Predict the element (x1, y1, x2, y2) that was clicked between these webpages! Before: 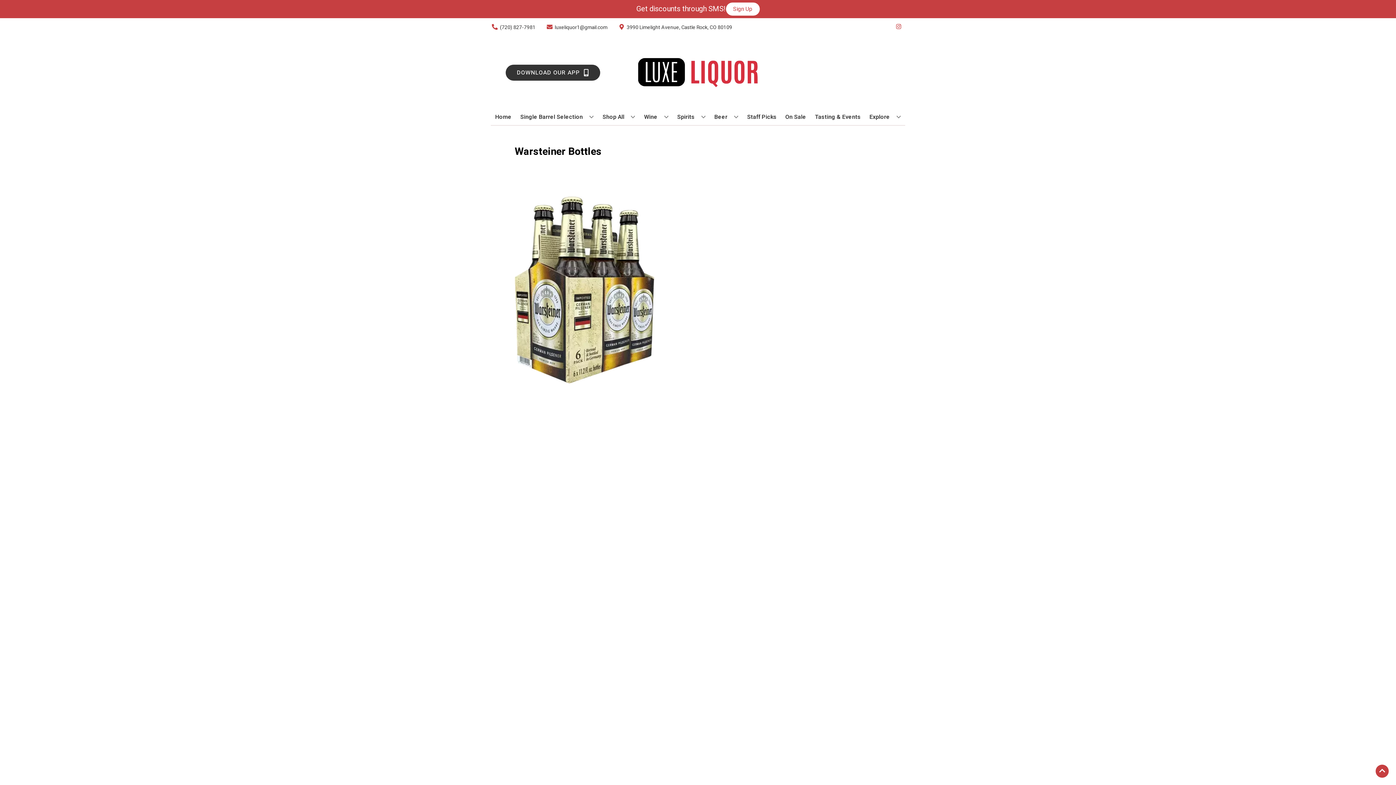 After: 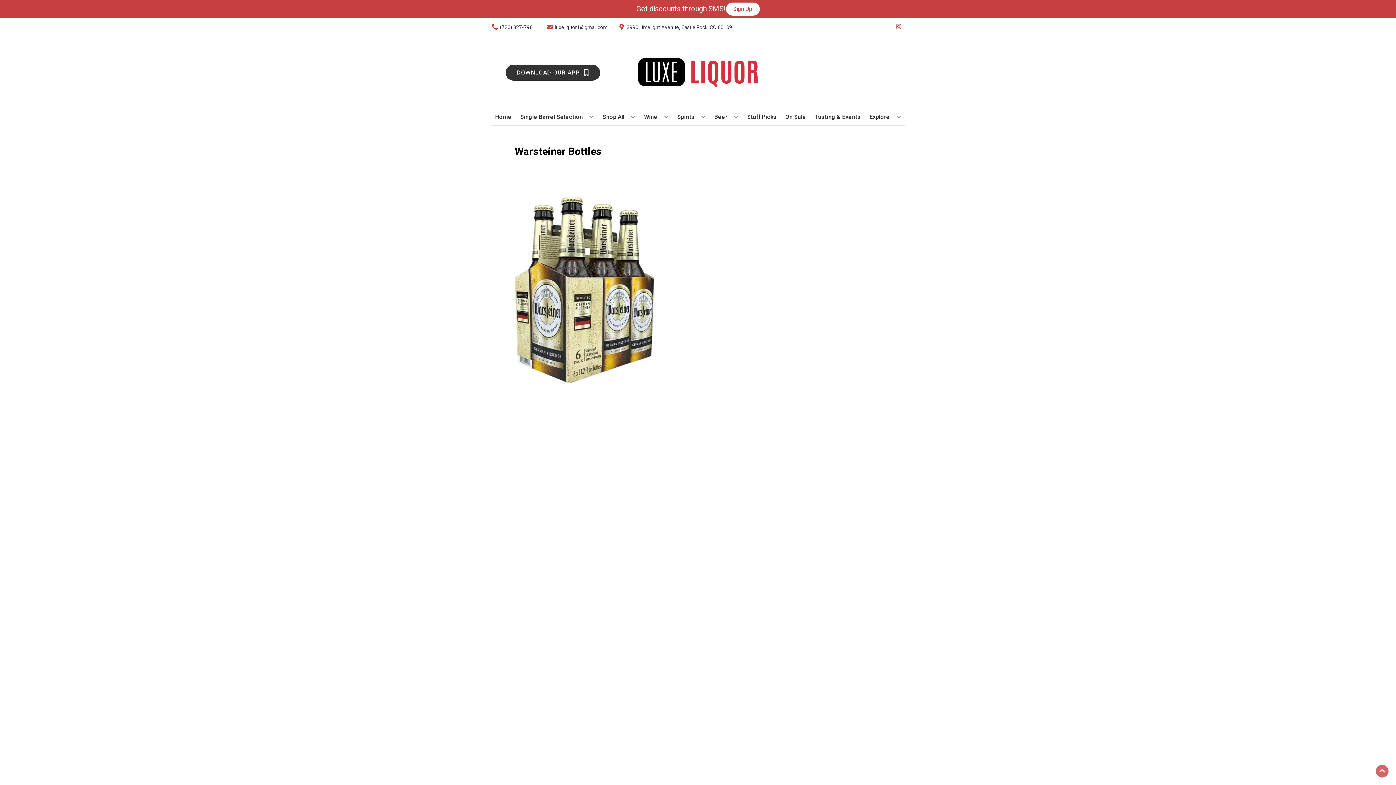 Action: bbox: (1376, 765, 1389, 778) label: Go to top